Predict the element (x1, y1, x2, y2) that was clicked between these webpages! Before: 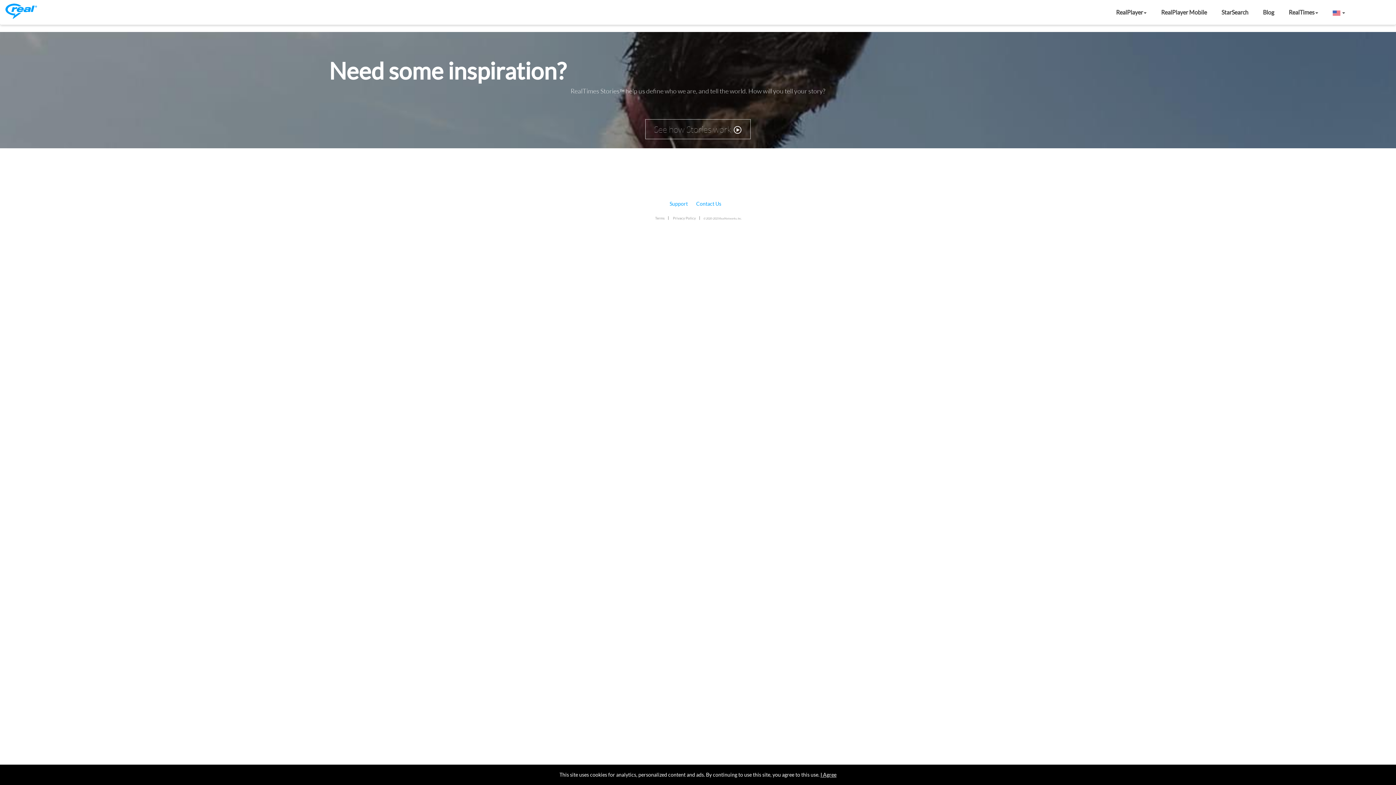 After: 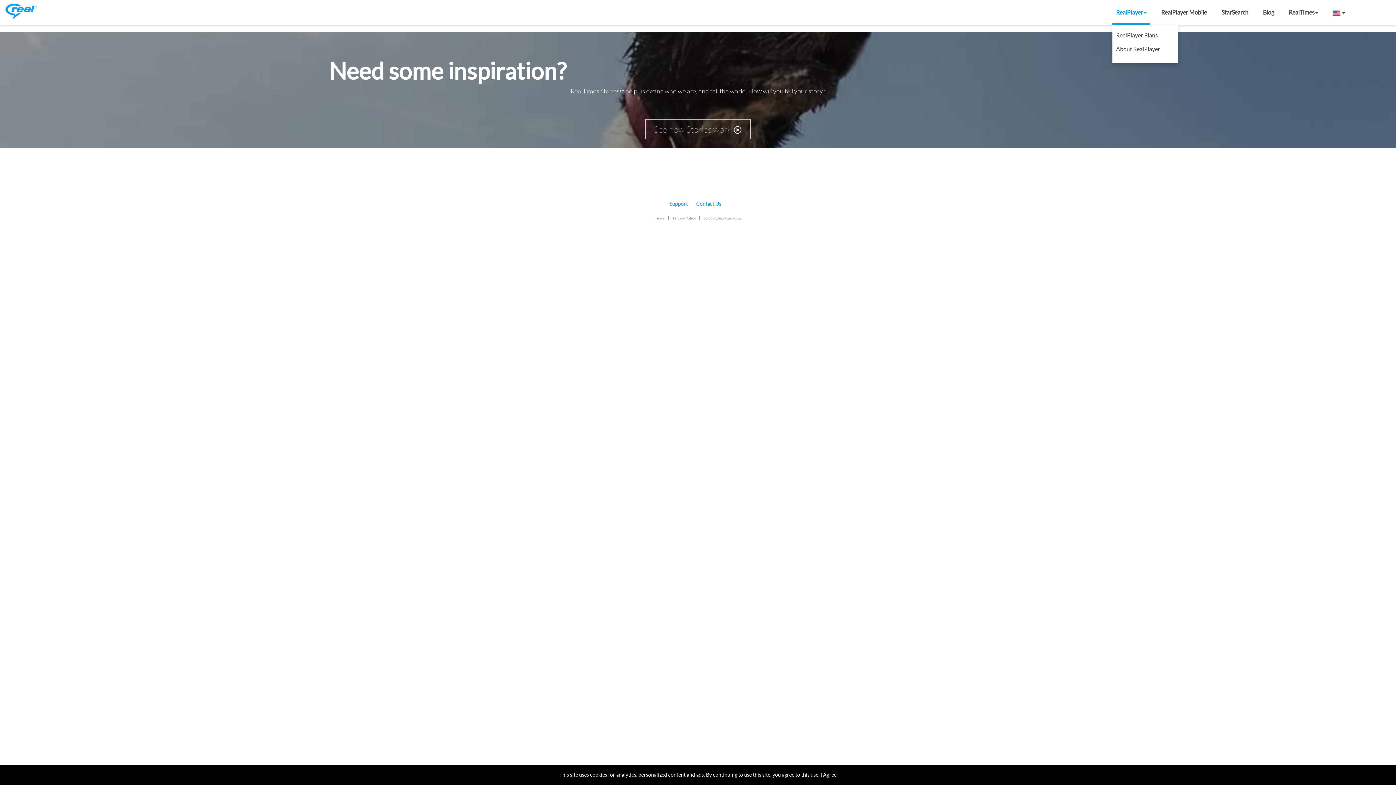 Action: label: RealPlayer bbox: (1112, 0, 1150, 24)